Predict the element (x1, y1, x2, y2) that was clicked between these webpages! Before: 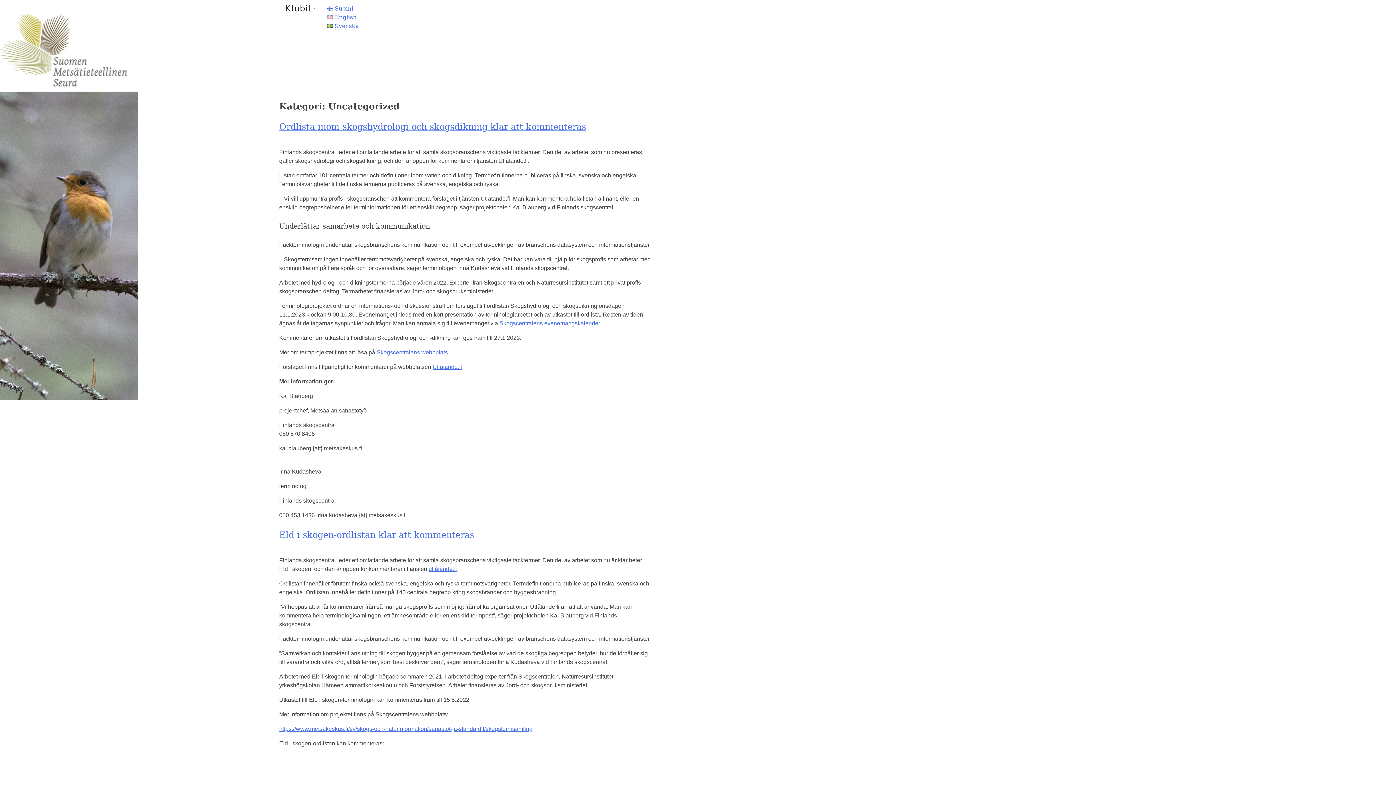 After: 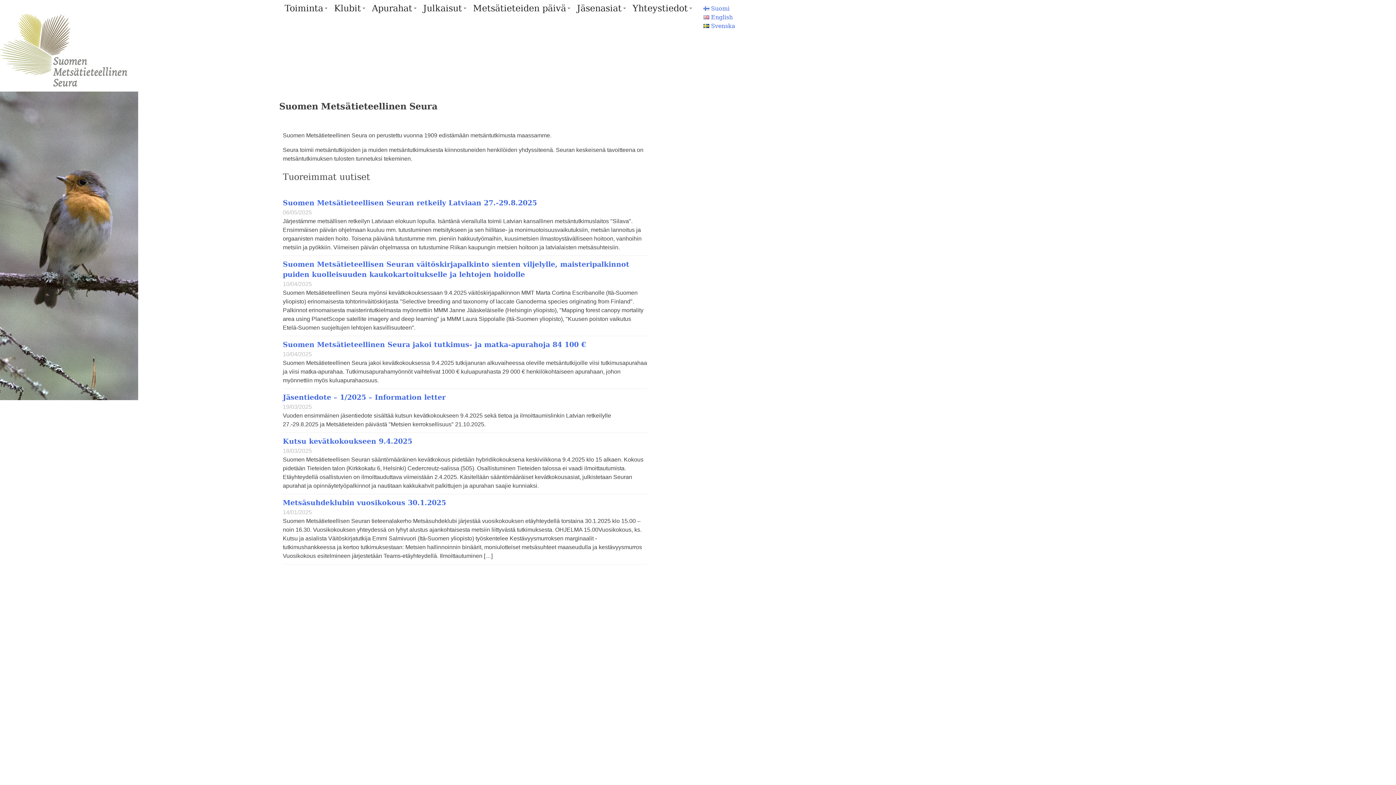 Action: bbox: (279, 0, 317, 16) label: Klubit